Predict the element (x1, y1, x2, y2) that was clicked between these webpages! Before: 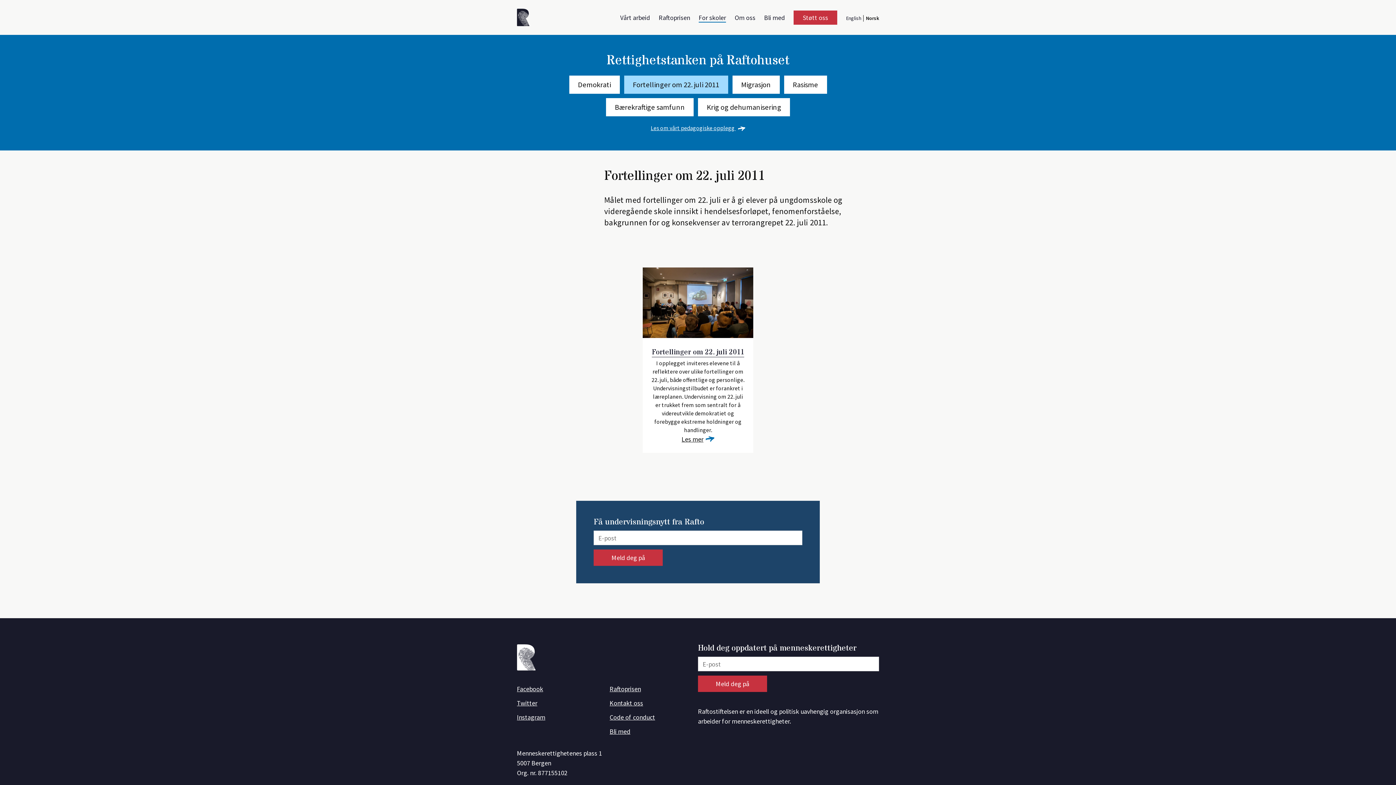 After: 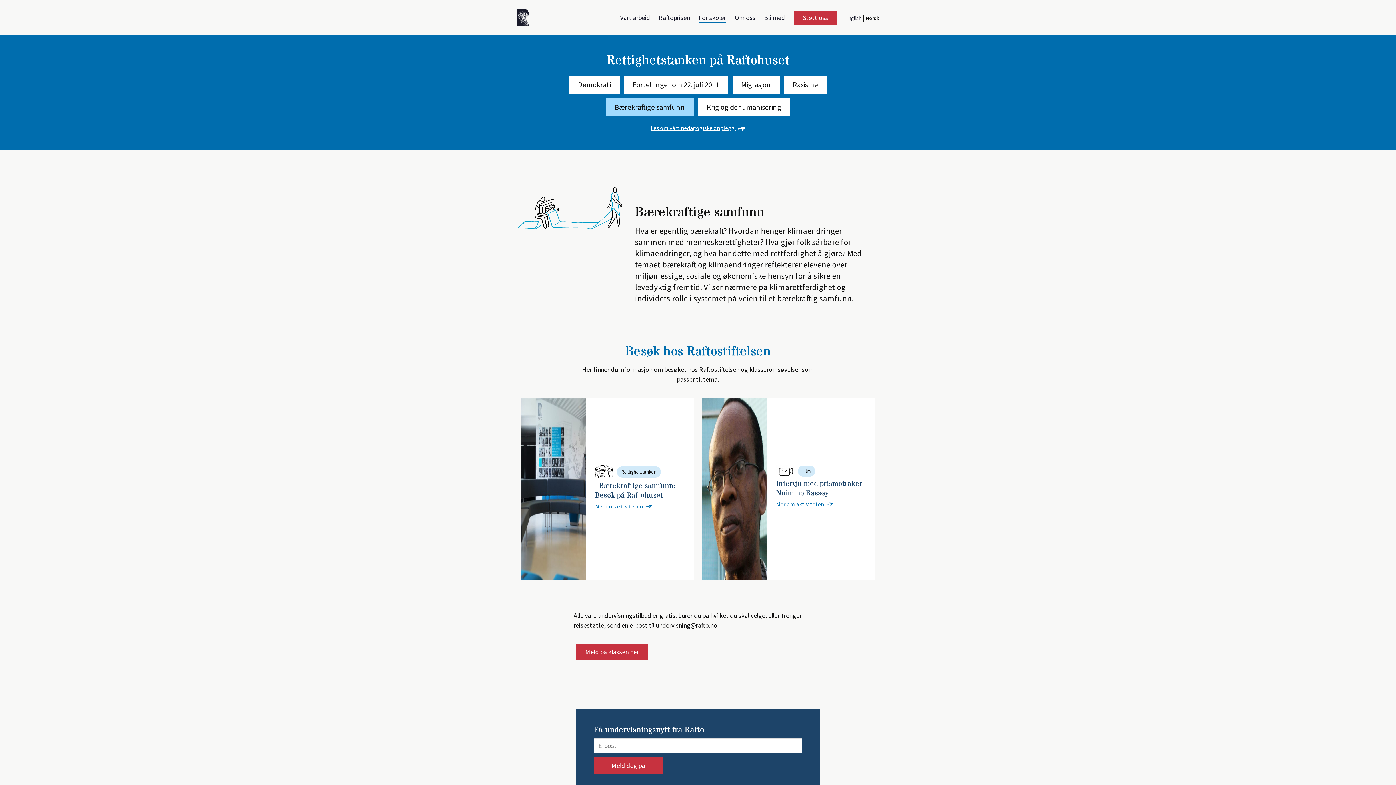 Action: label: Bærekraftige samfunn bbox: (605, 97, 694, 117)